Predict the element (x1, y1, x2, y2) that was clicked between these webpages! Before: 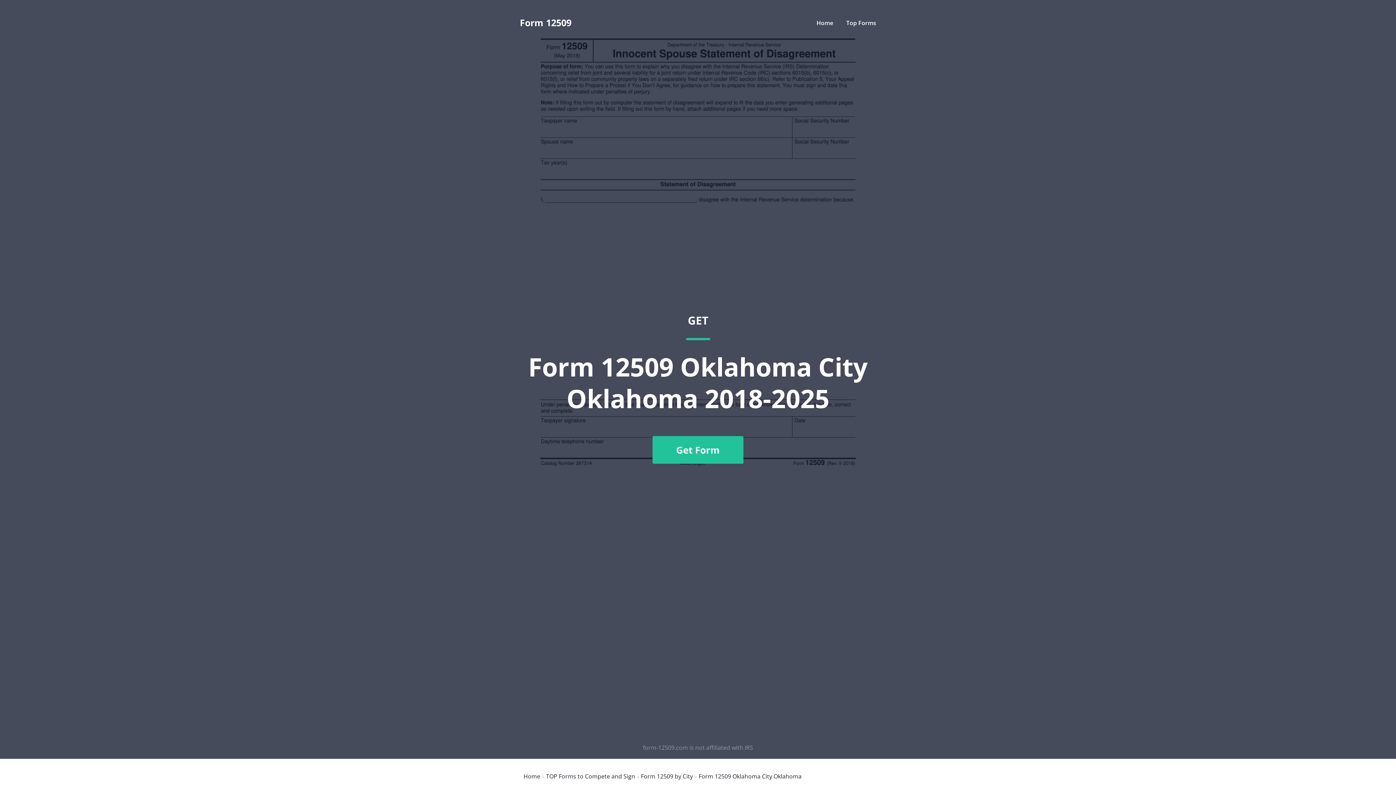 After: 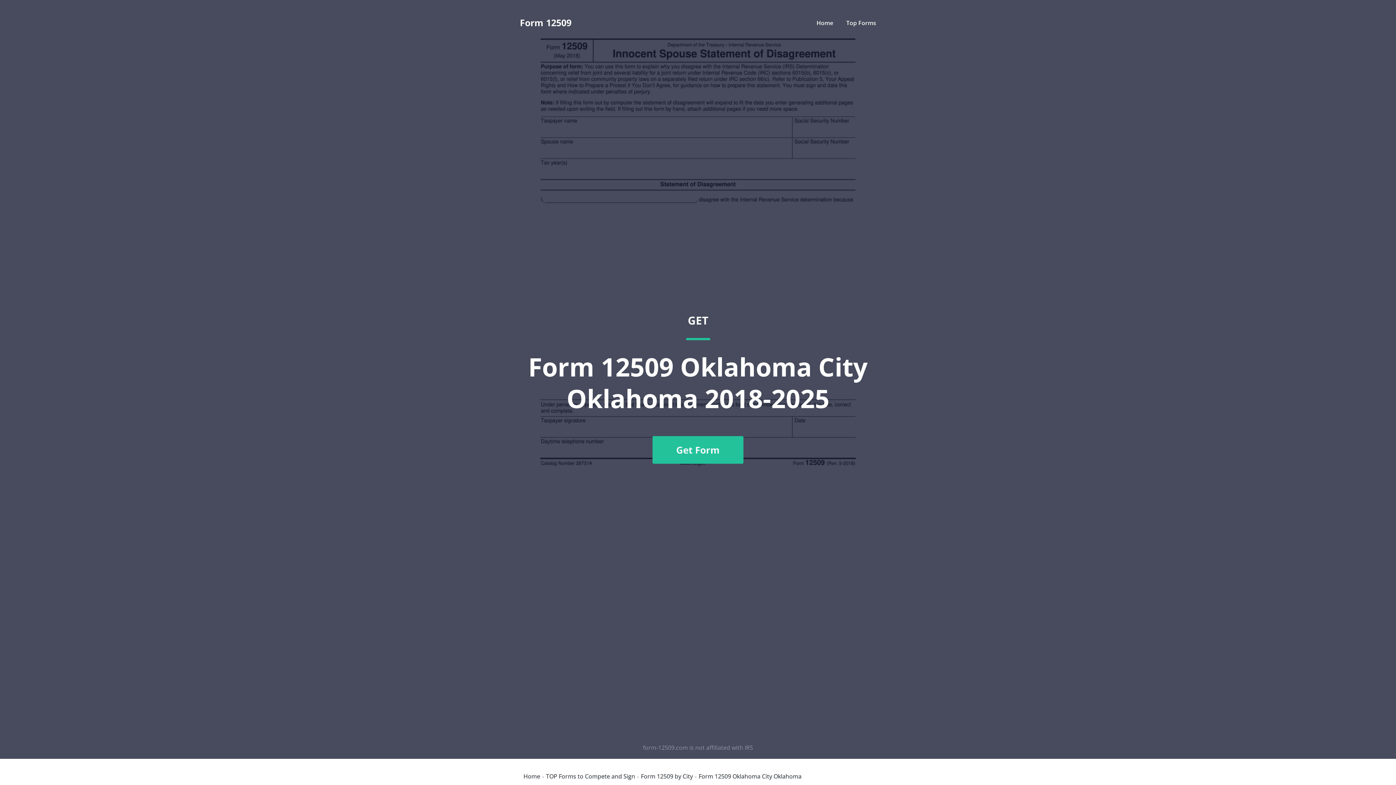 Action: label: GET
Form 12509 Oklahoma City Oklahoma 2018-2025
Get Form bbox: (520, 36, 876, 741)